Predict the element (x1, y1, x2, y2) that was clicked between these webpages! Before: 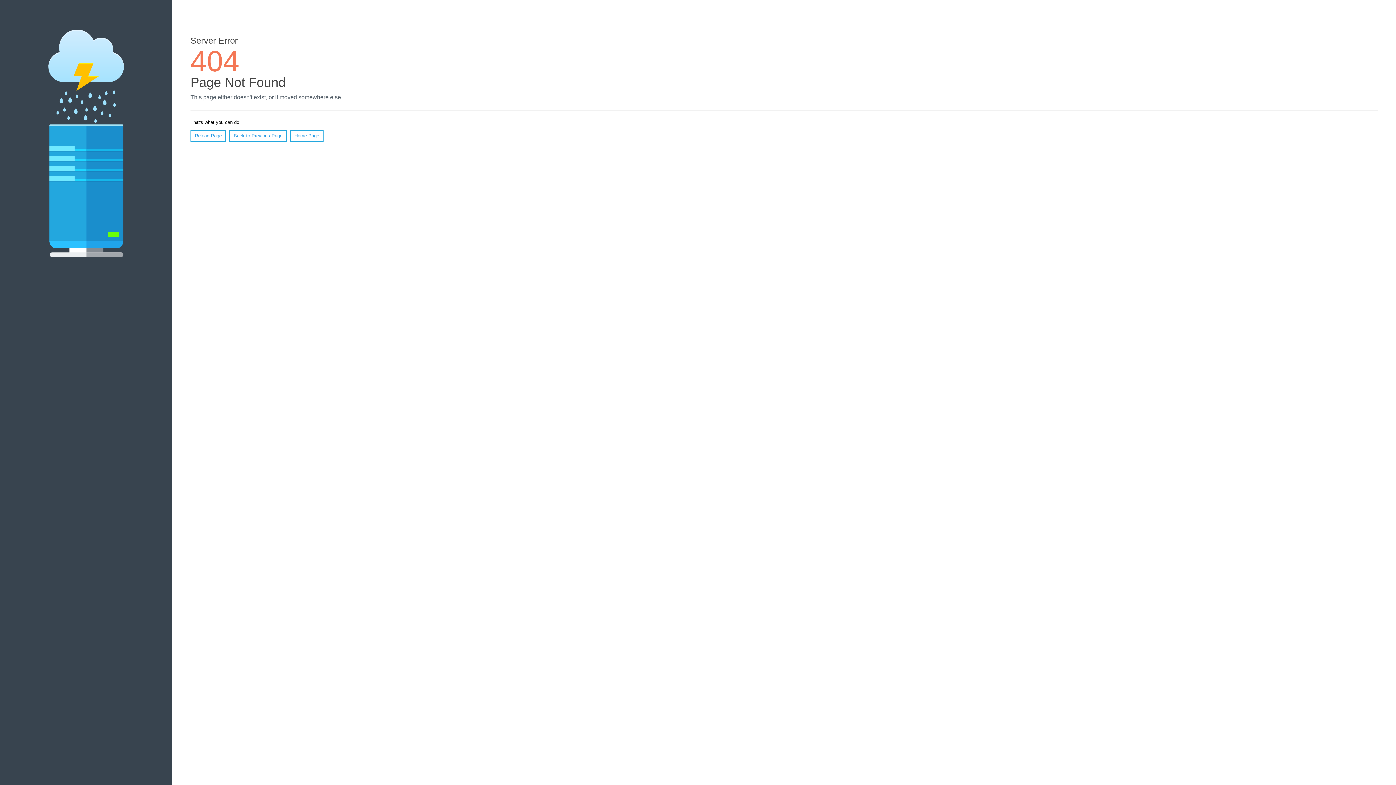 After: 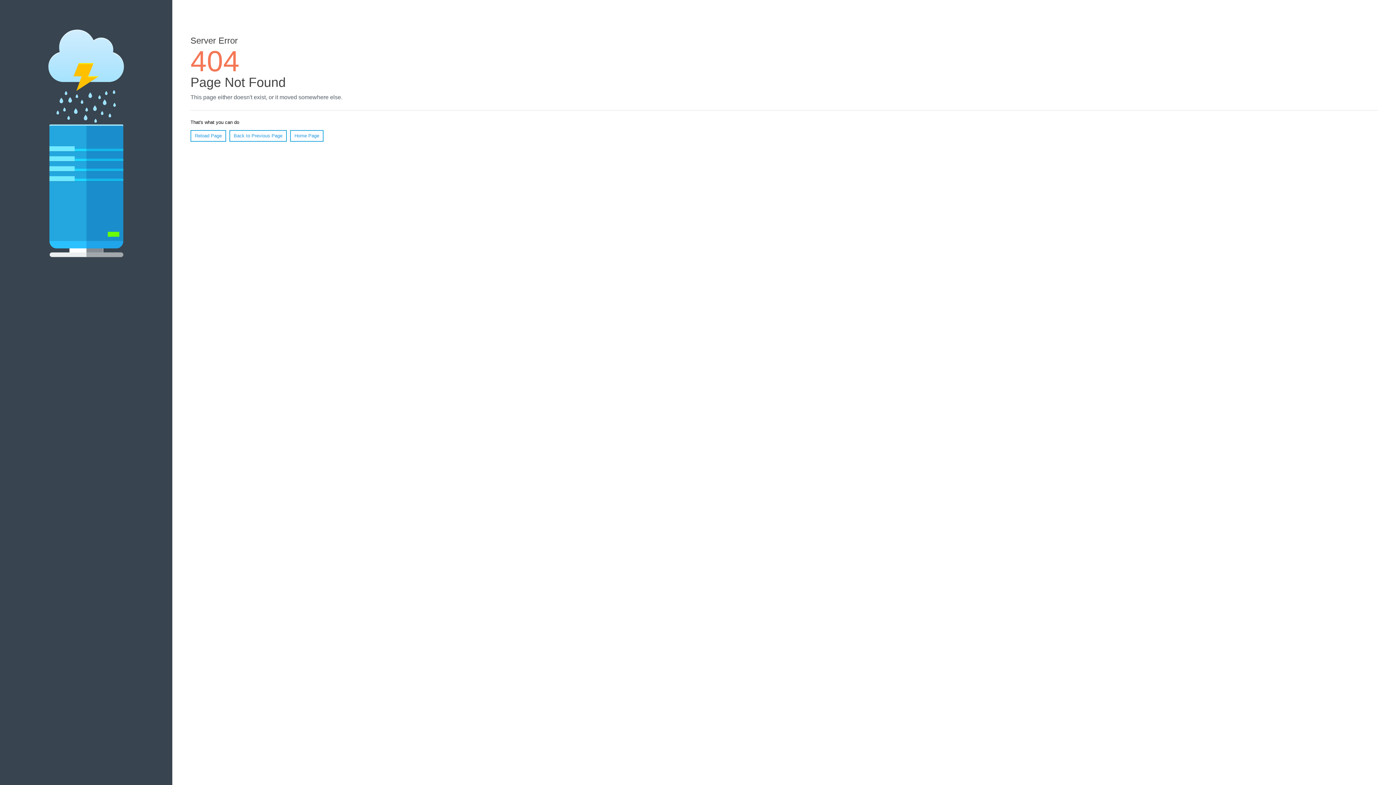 Action: label: Reload Page bbox: (190, 130, 226, 141)